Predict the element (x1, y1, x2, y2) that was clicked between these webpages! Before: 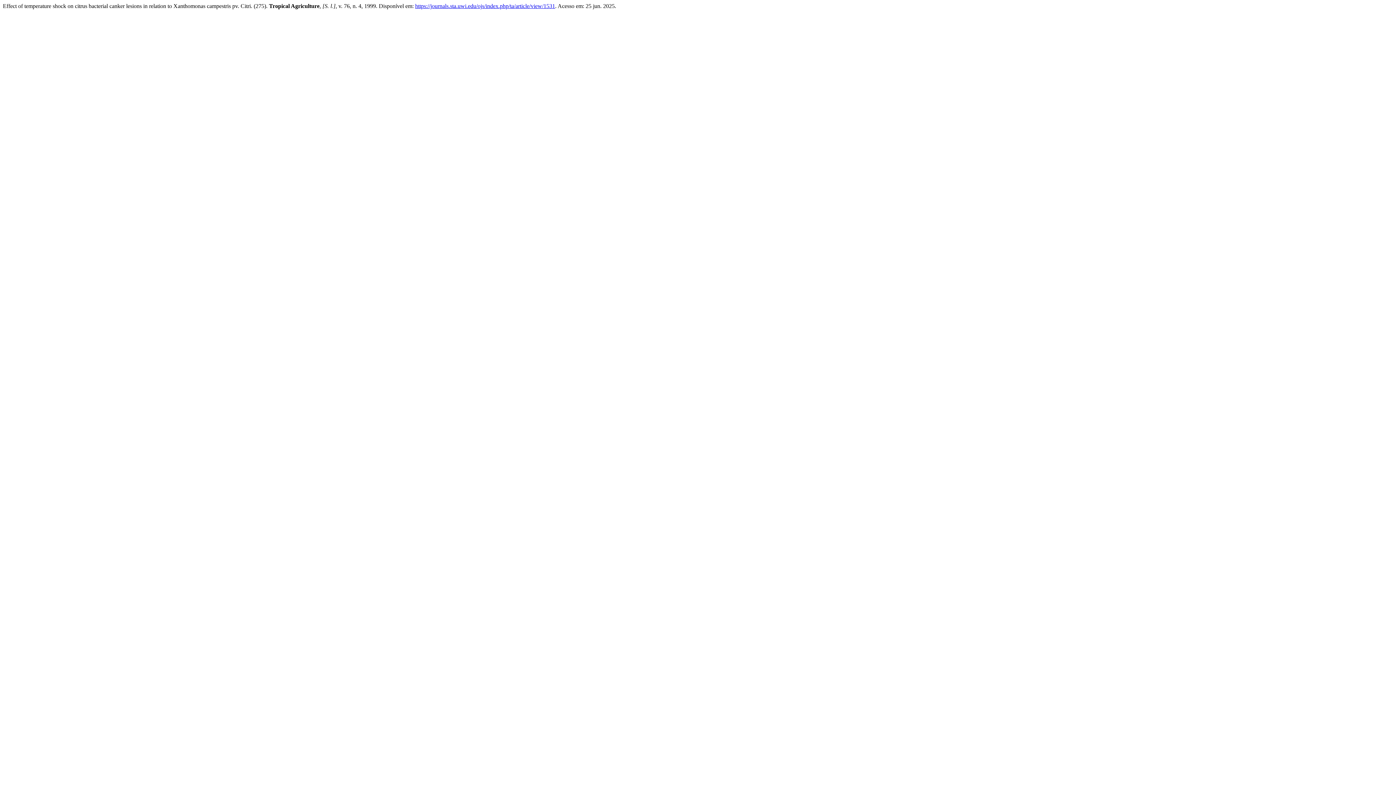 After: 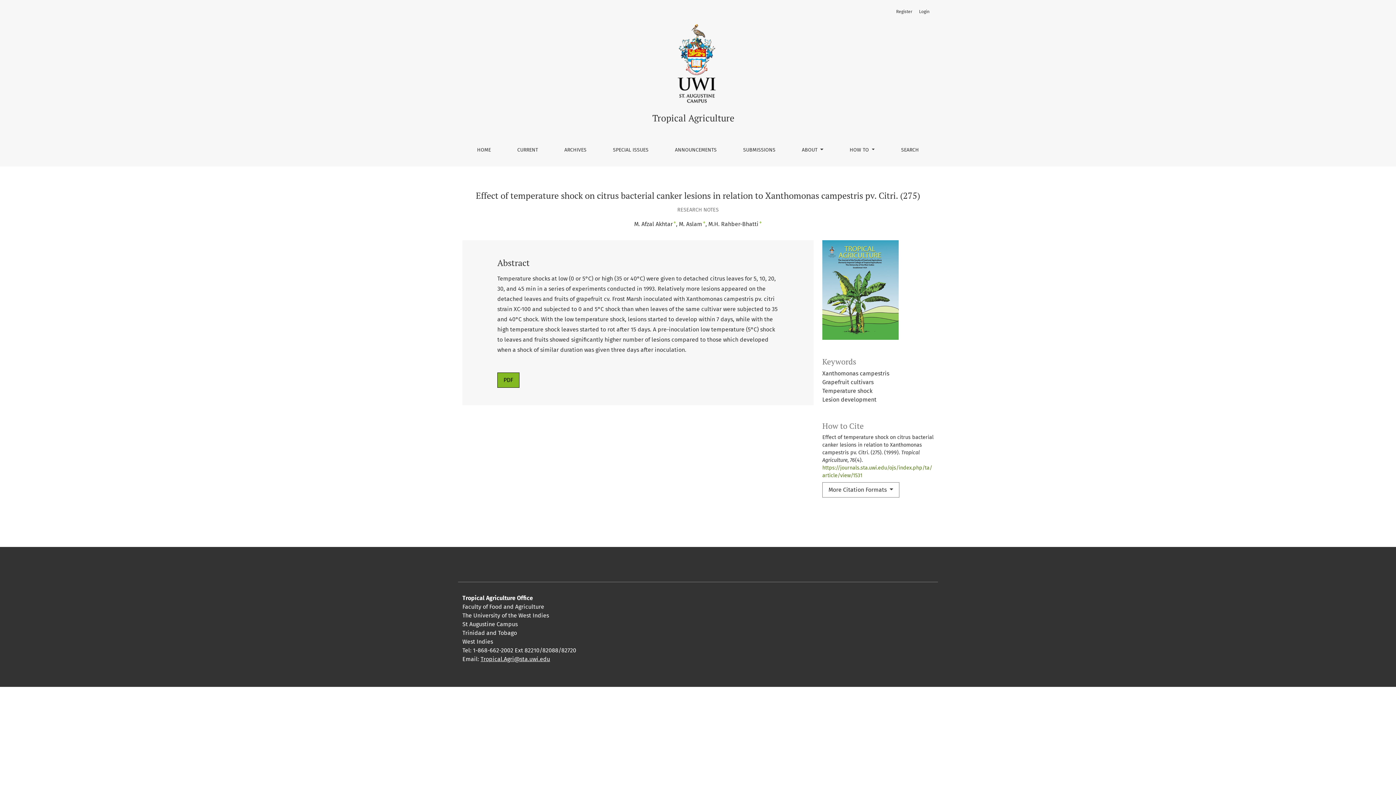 Action: label: https://journals.sta.uwi.edu/ojs/index.php/ta/article/view/1531 bbox: (415, 2, 555, 9)